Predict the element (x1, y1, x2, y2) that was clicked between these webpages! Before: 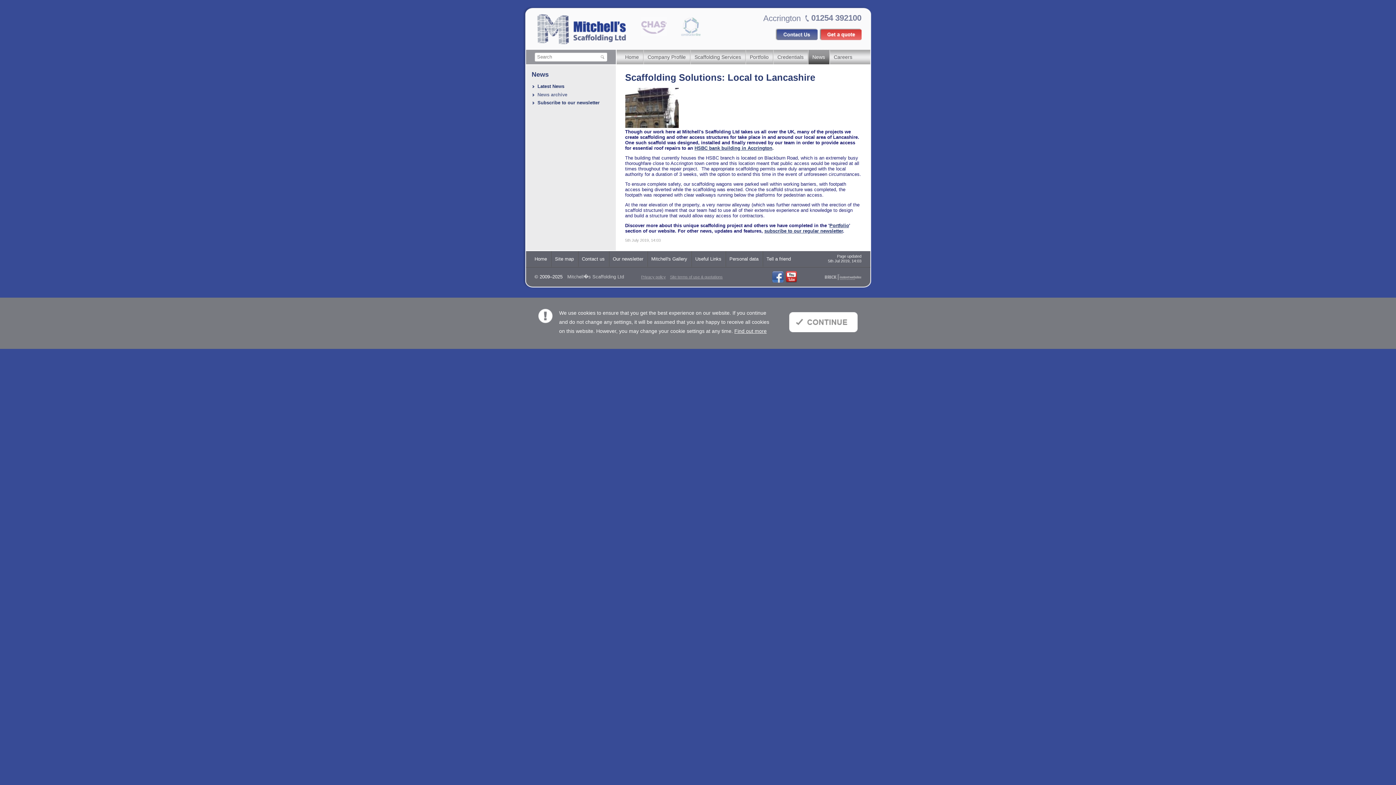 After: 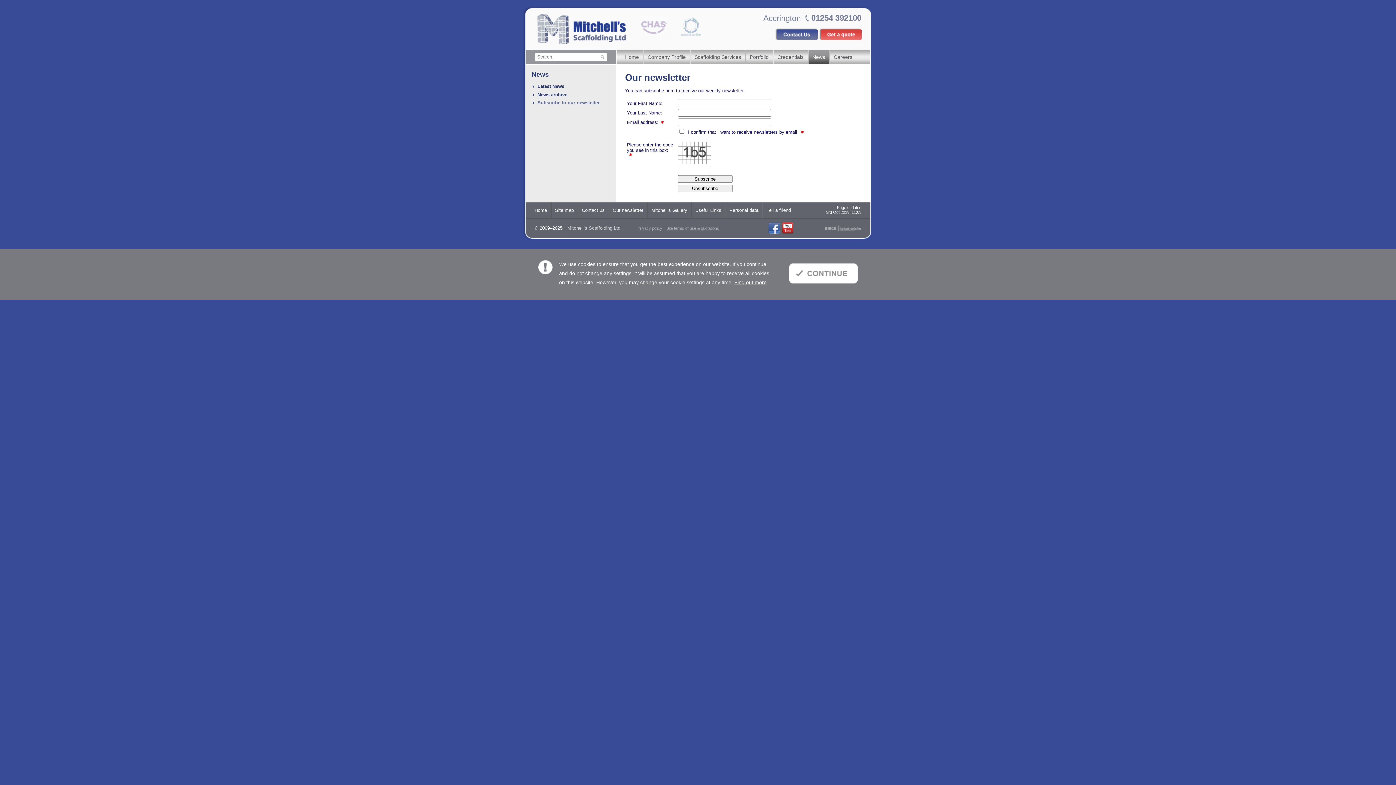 Action: bbox: (609, 251, 647, 266) label: Our newsletter